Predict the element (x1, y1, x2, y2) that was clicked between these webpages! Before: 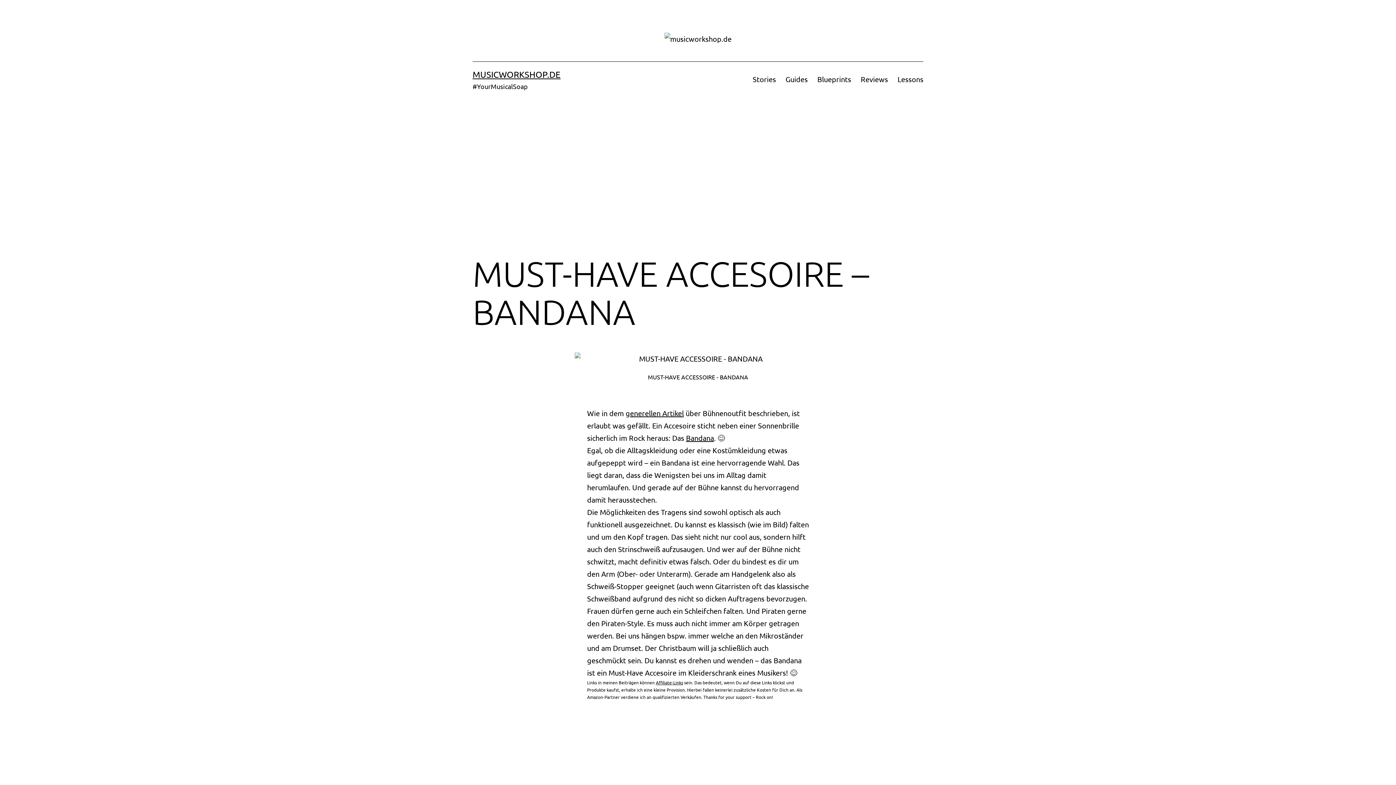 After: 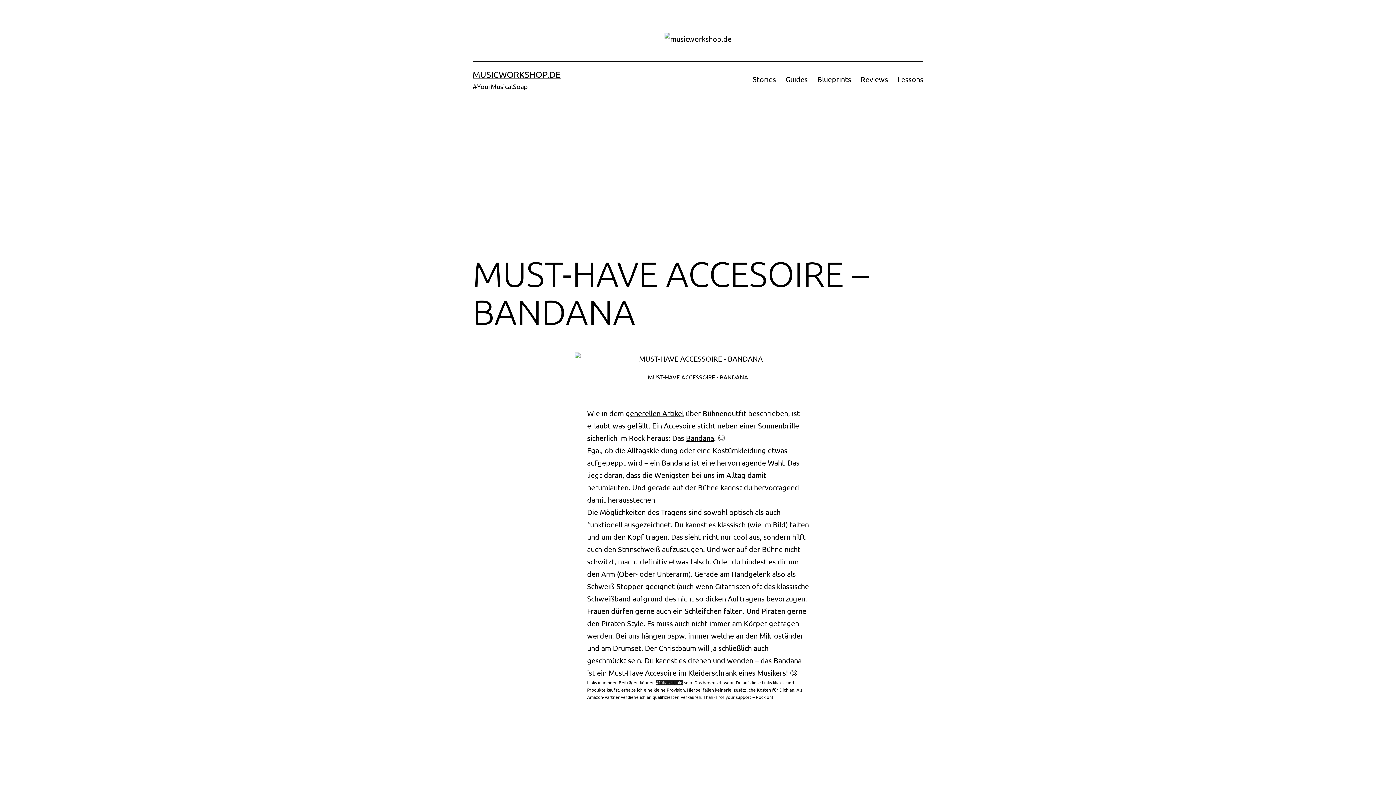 Action: bbox: (656, 679, 683, 685) label: Affiliate-Links